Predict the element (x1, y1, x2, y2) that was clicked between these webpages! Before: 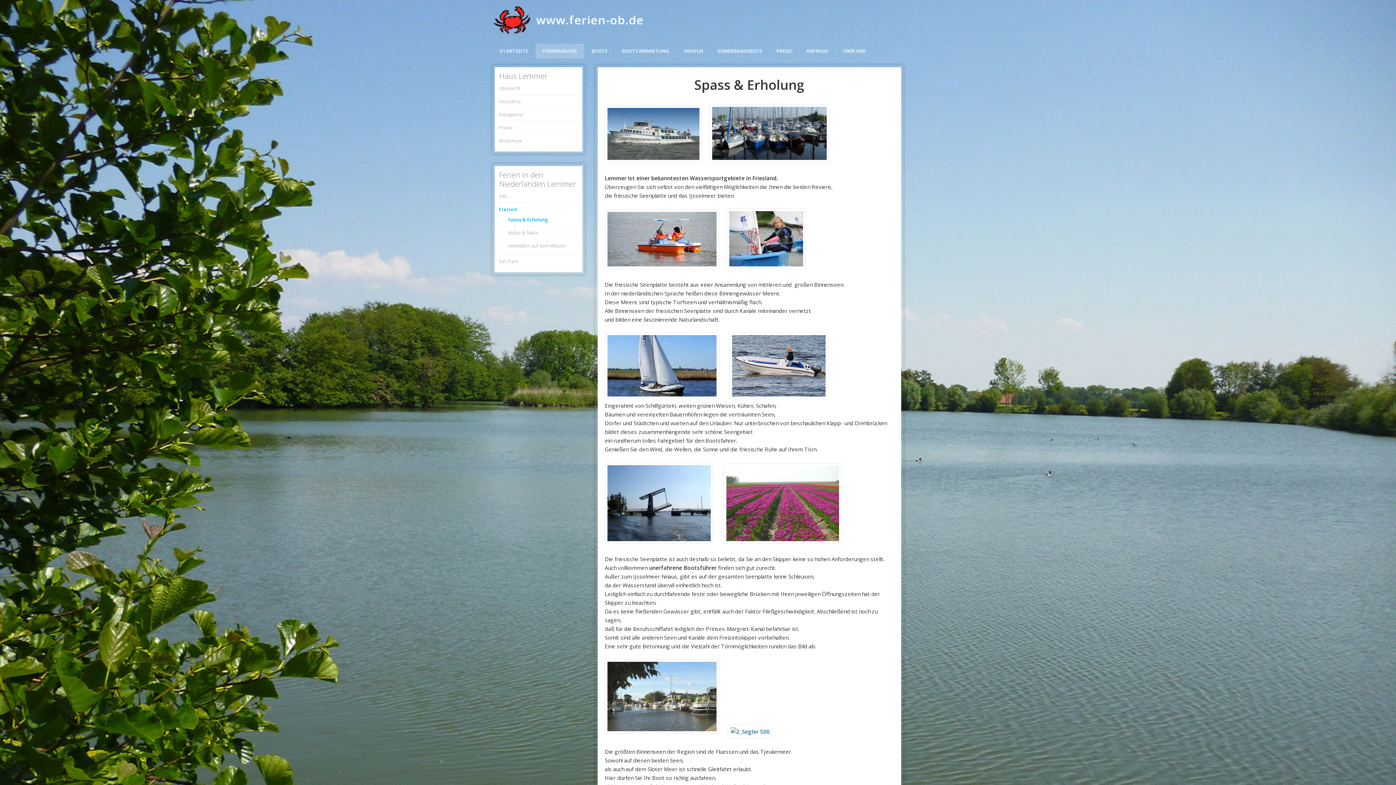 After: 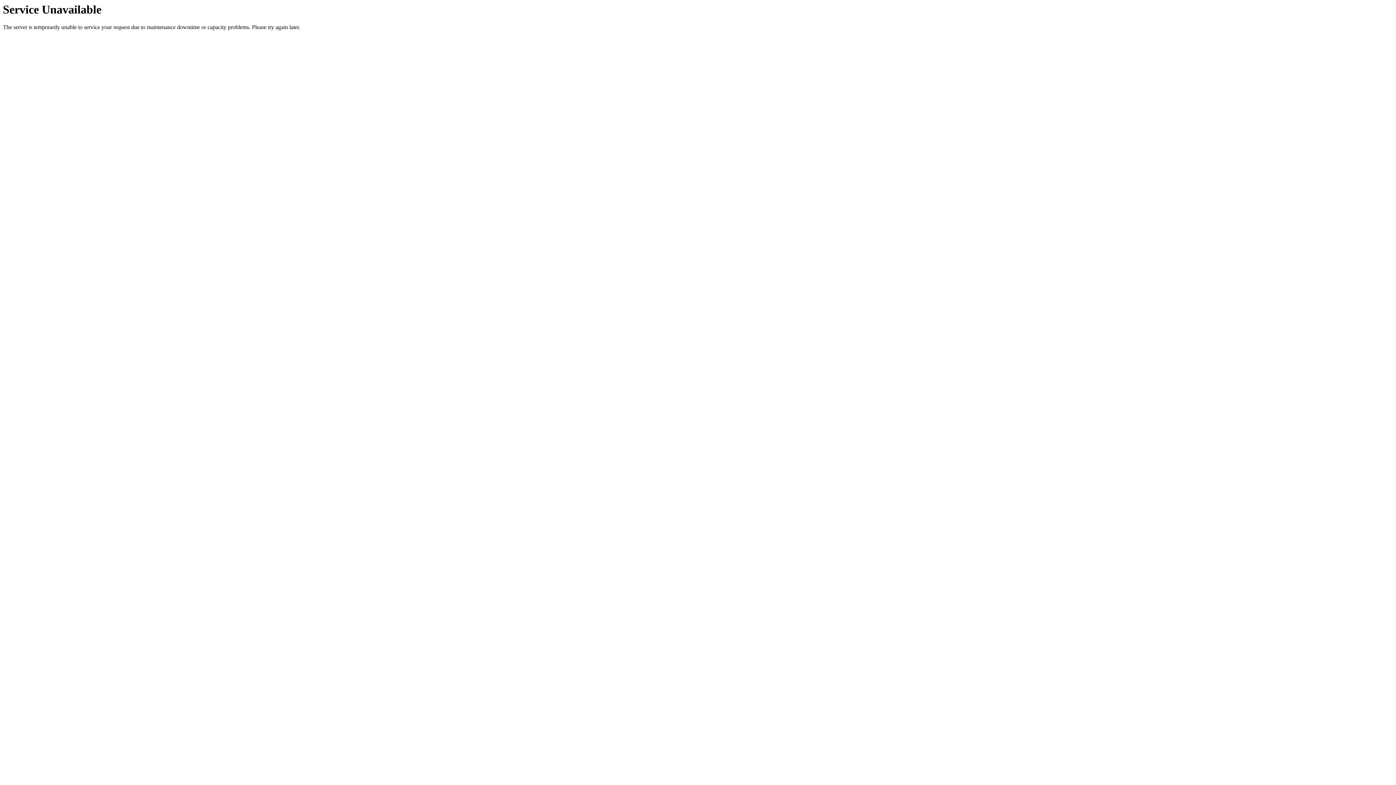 Action: bbox: (499, 193, 507, 199) label: Info